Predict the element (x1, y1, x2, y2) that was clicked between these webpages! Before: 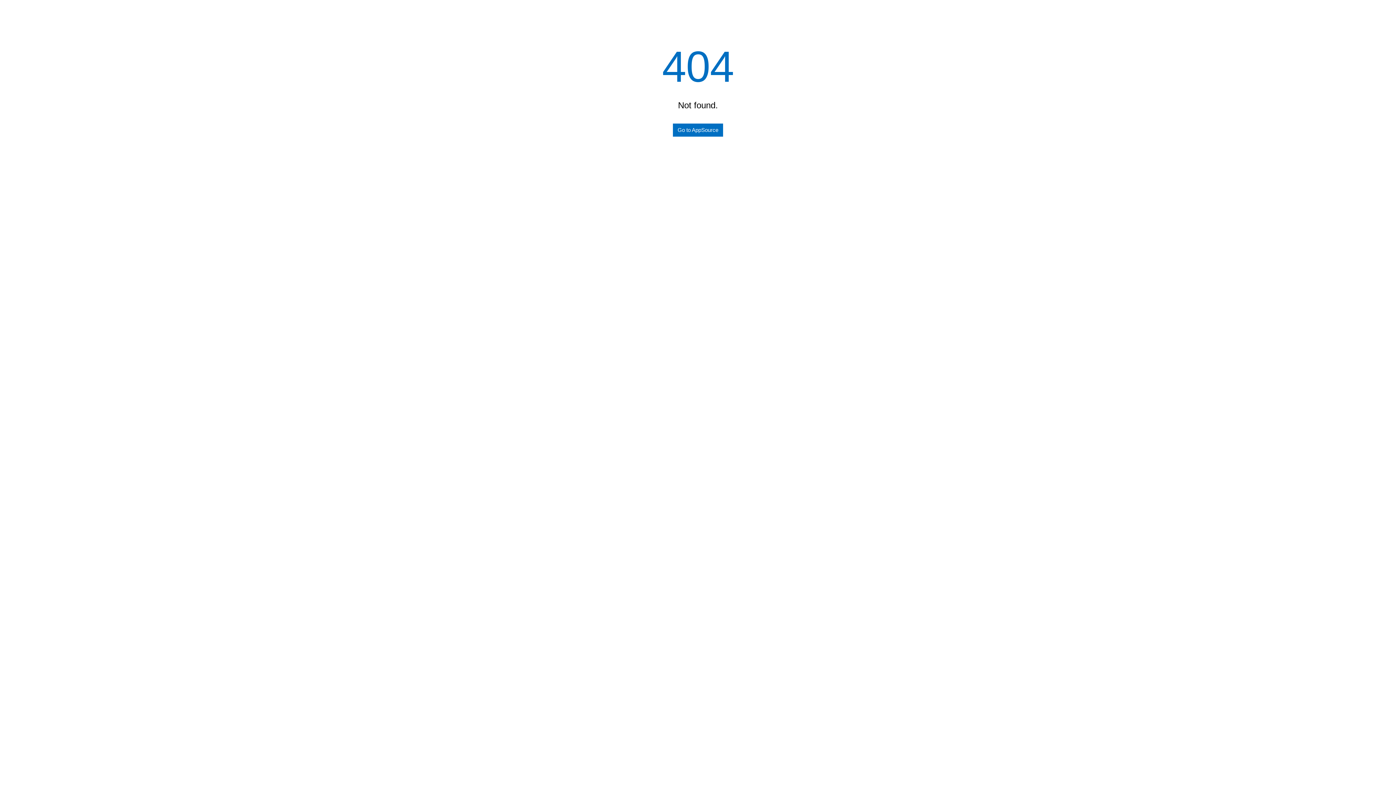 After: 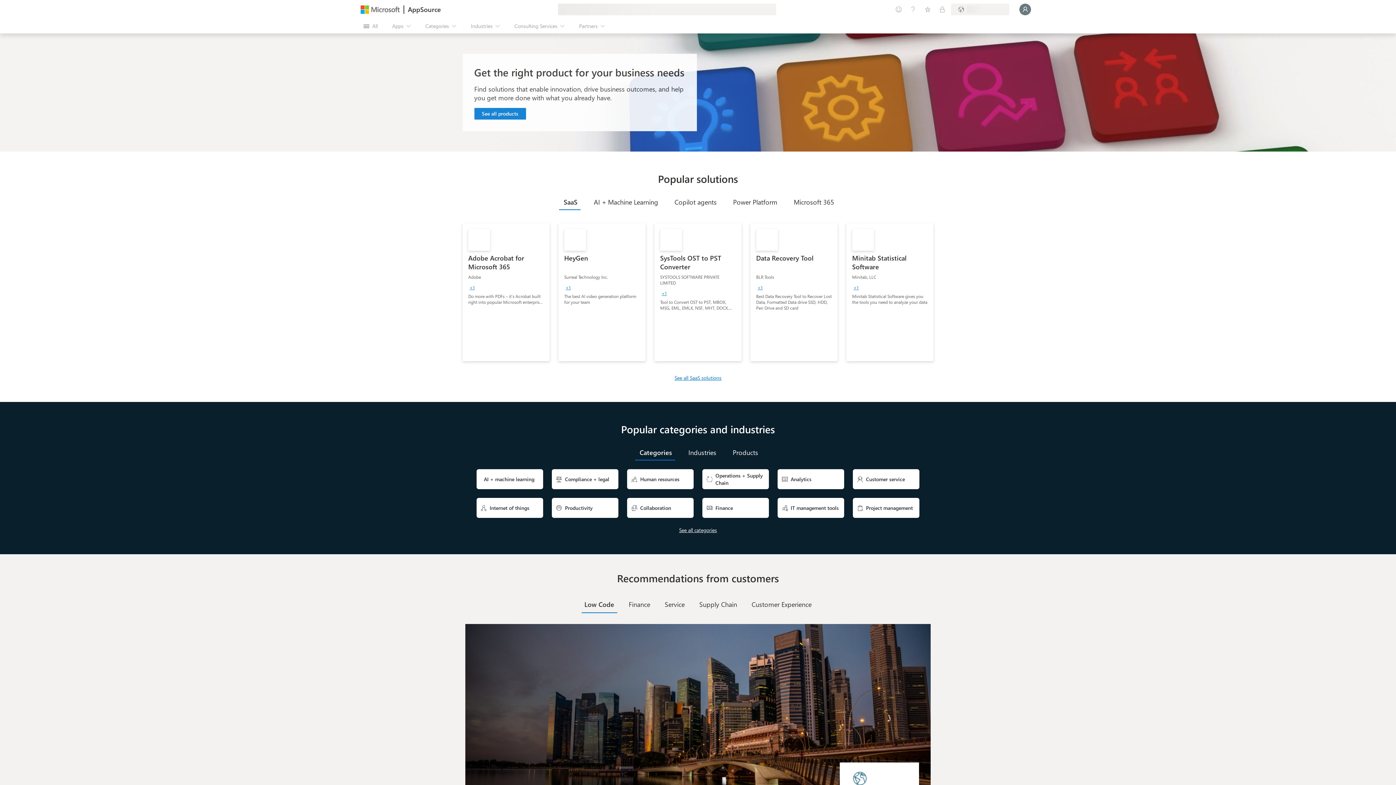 Action: bbox: (673, 123, 723, 136) label: Go to AppSource